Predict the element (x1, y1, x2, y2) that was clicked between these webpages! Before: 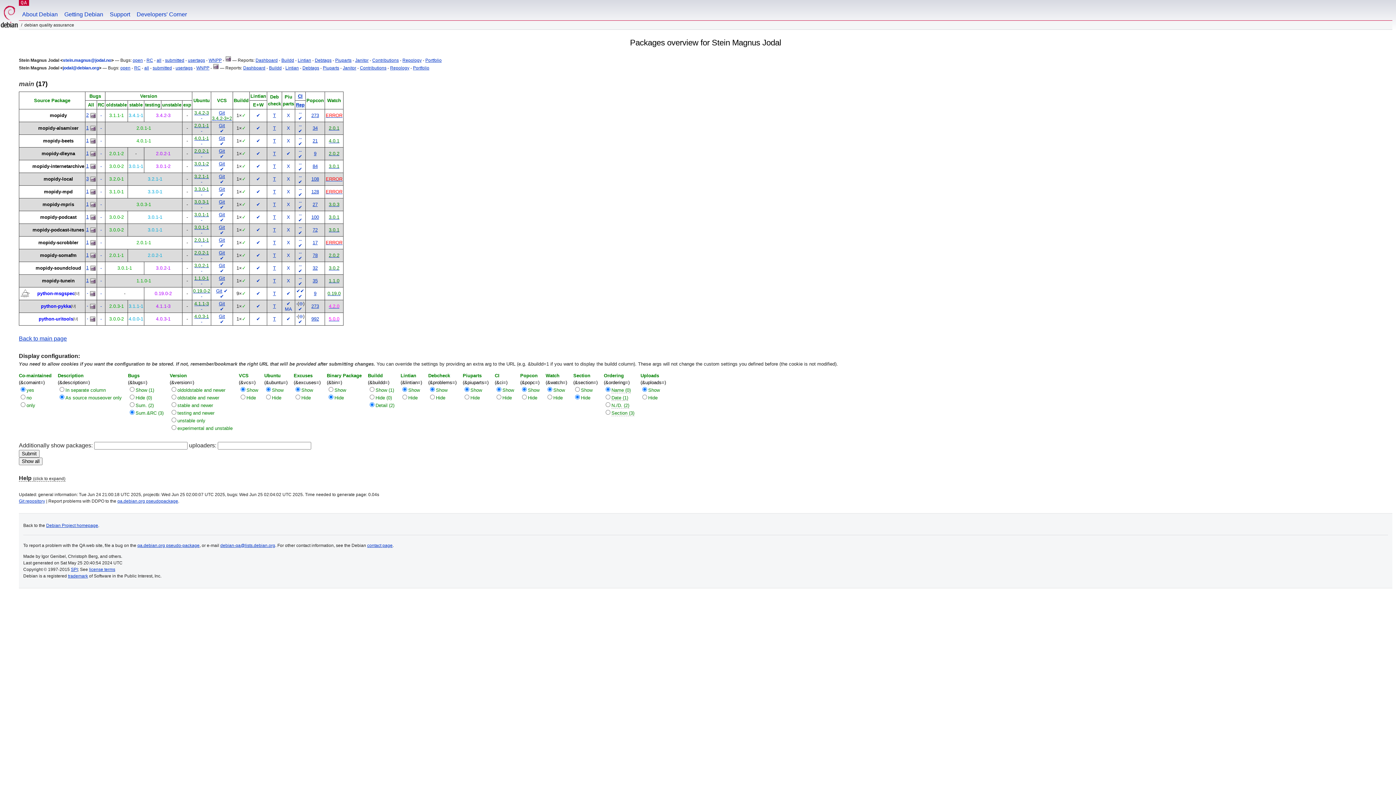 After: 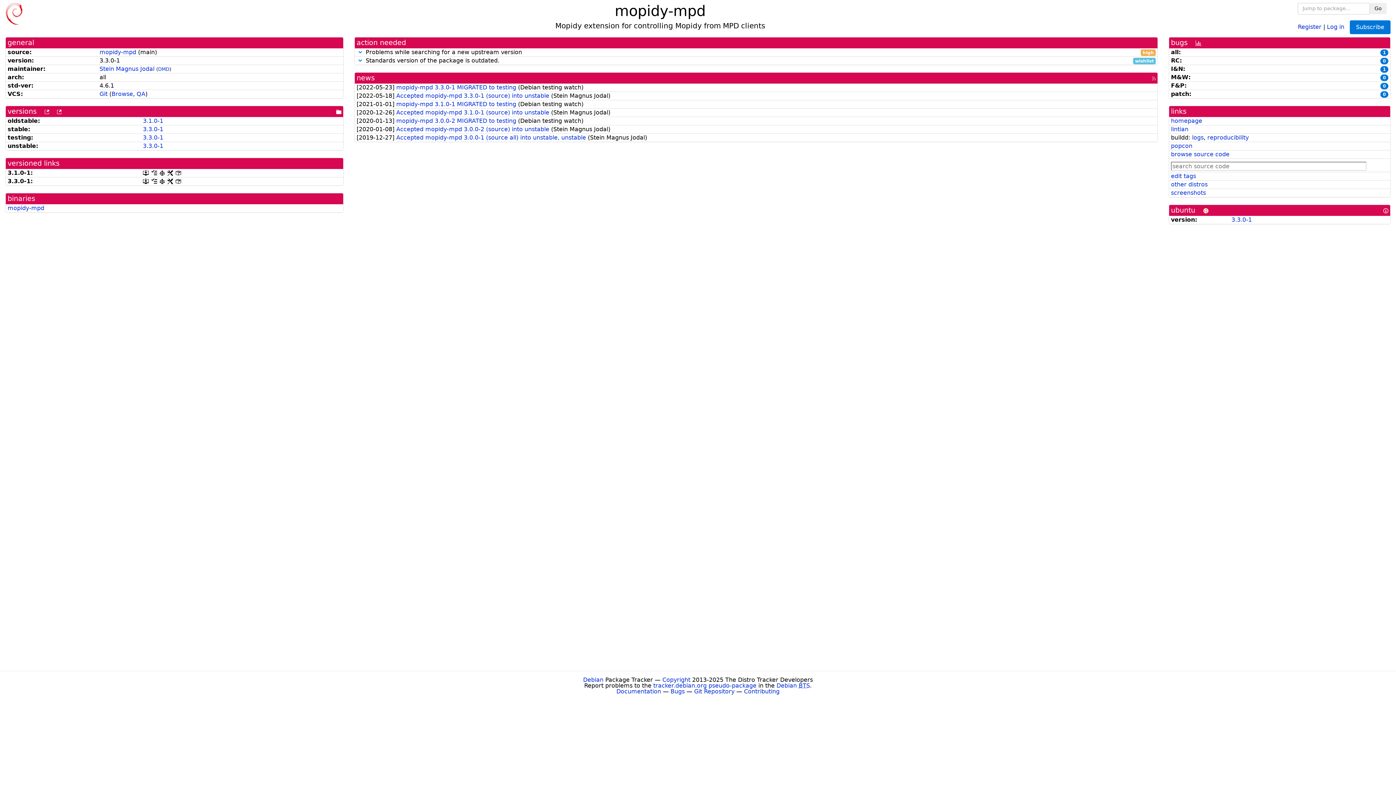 Action: bbox: (44, 189, 72, 194) label: mopidy-mpd